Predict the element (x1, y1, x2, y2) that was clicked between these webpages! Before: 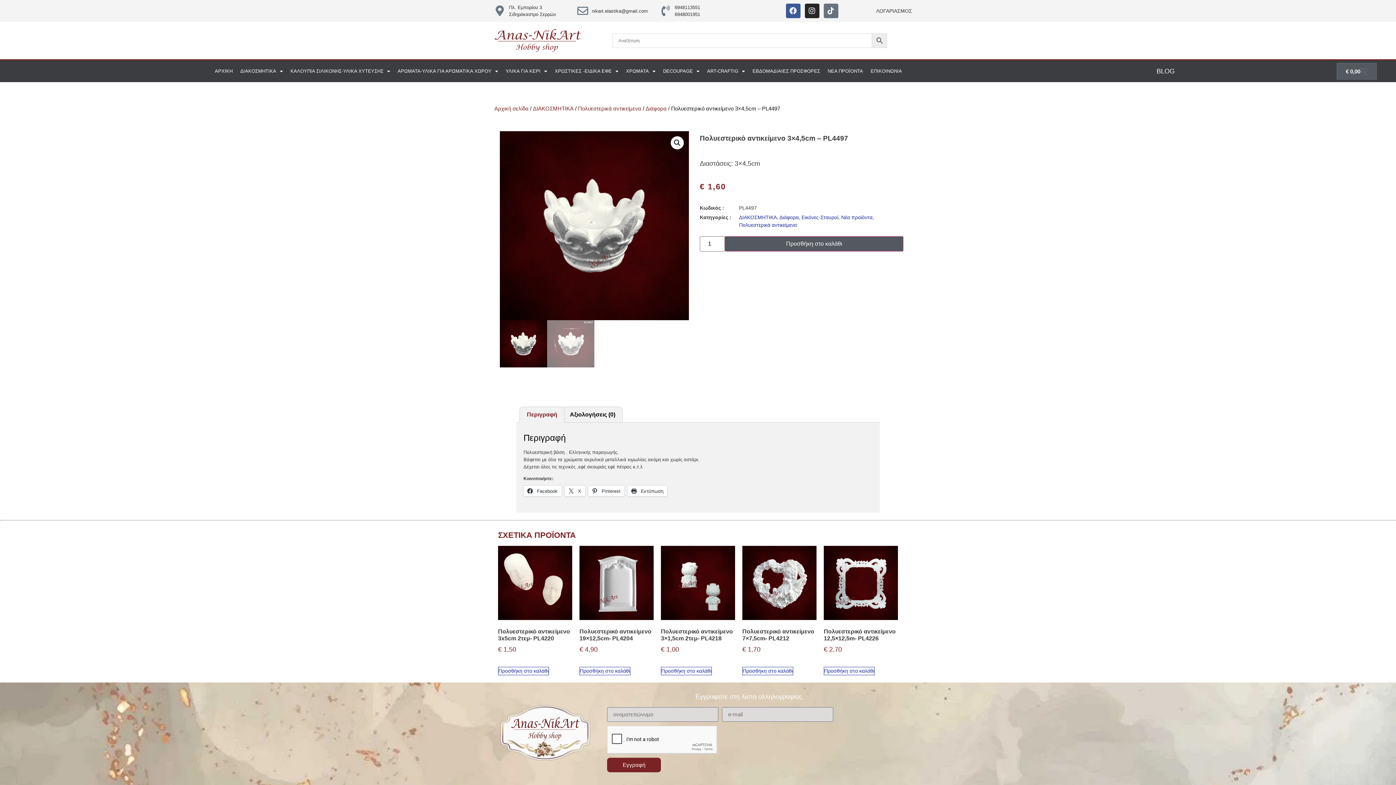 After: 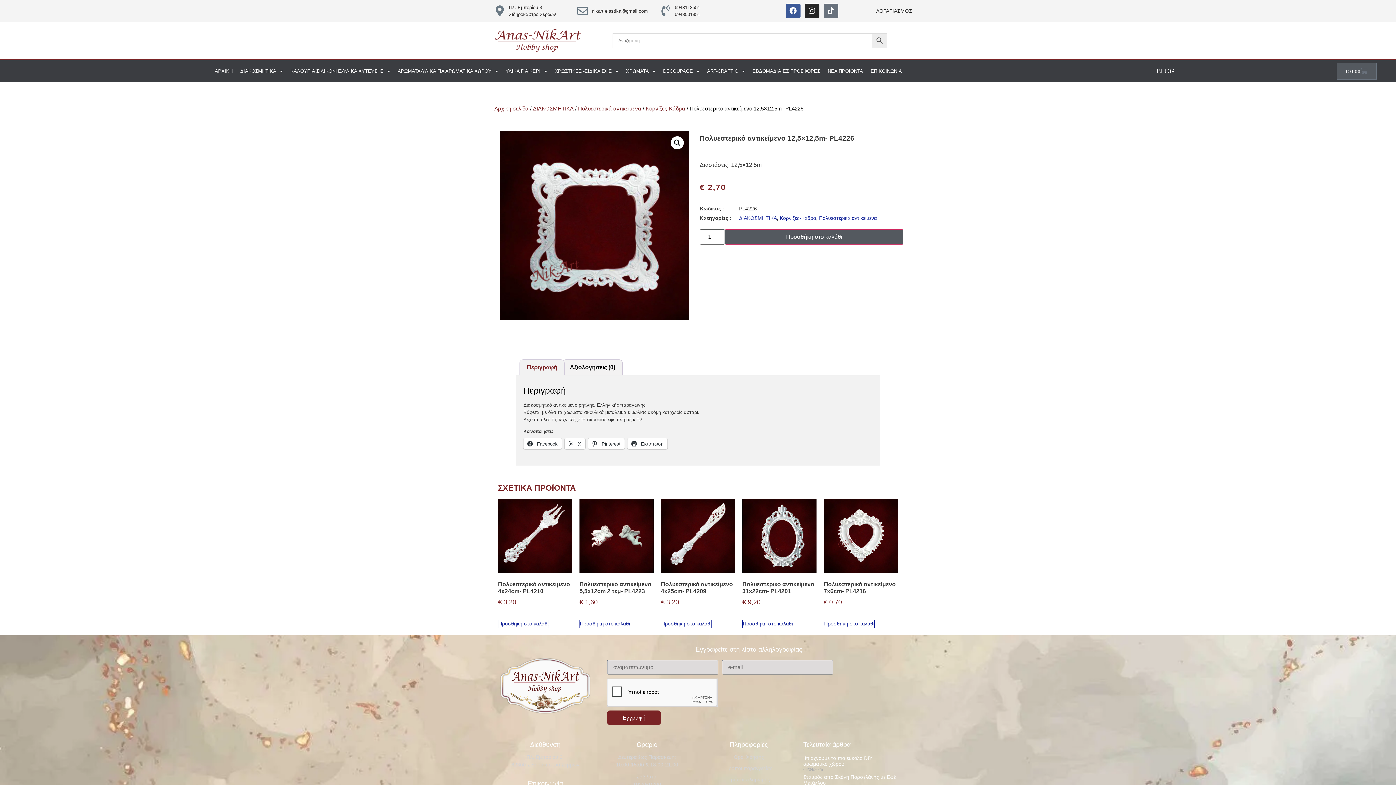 Action: label: Πολυεστερικό αντικείμενο 12,5×12,5m- PL4226
€ 2,70 bbox: (824, 546, 898, 654)